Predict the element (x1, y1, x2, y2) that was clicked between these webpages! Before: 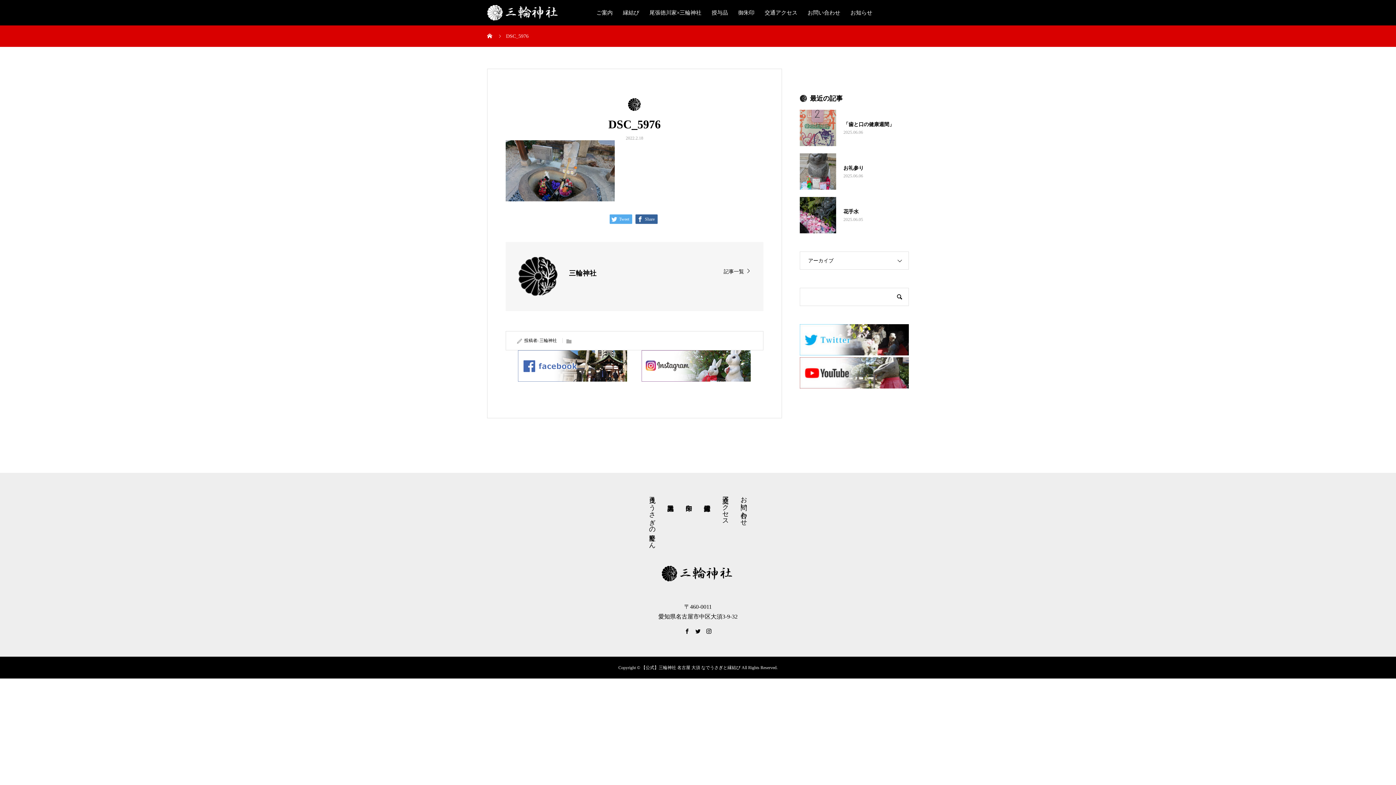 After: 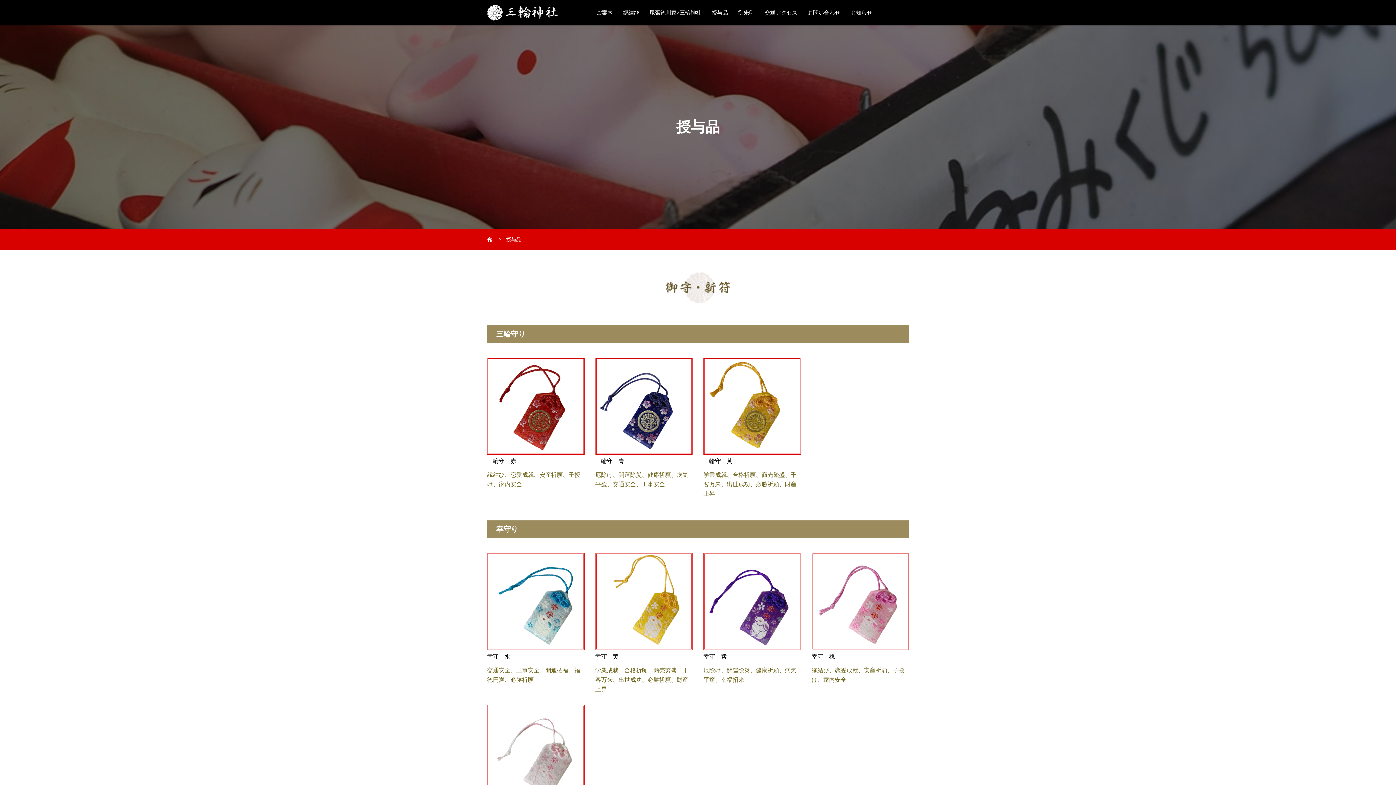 Action: bbox: (706, 0, 733, 25) label: 授与品